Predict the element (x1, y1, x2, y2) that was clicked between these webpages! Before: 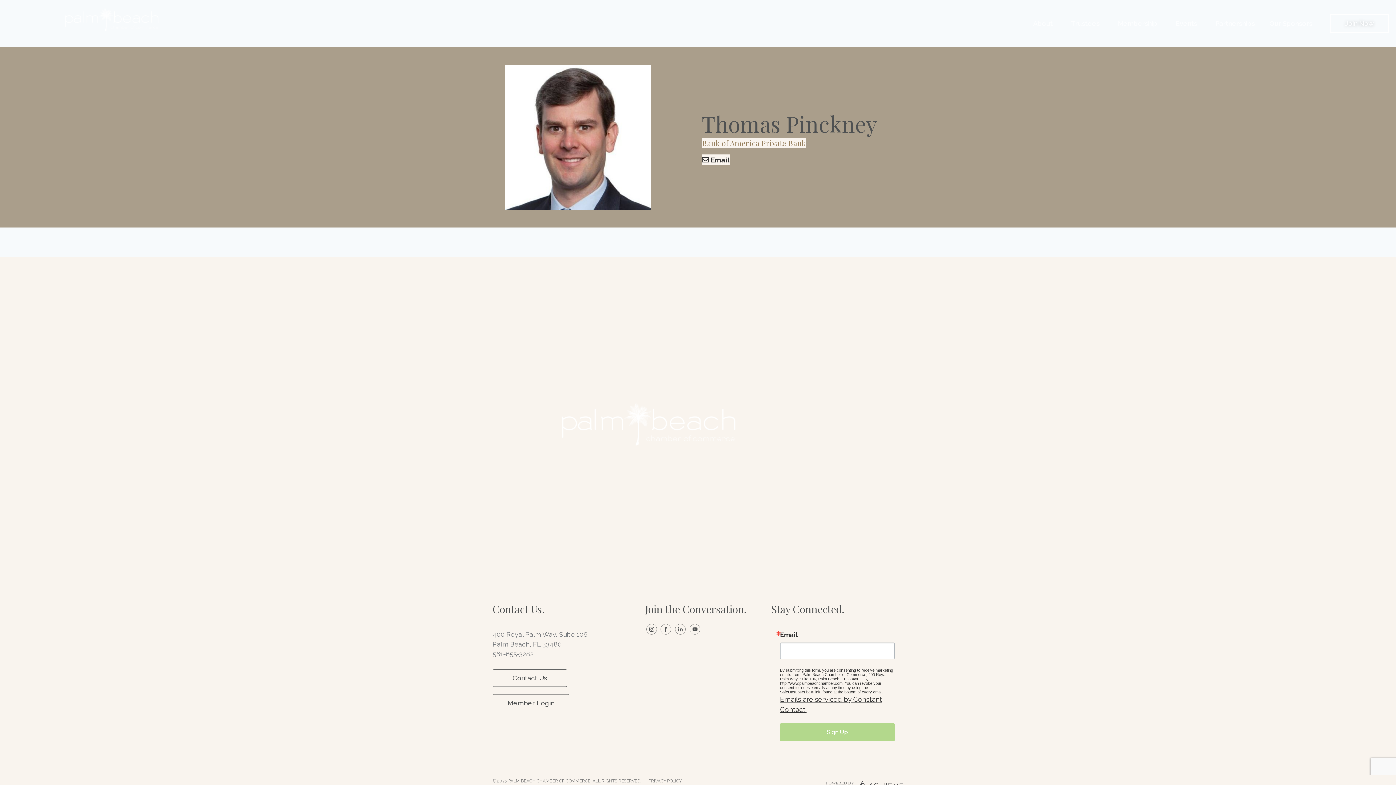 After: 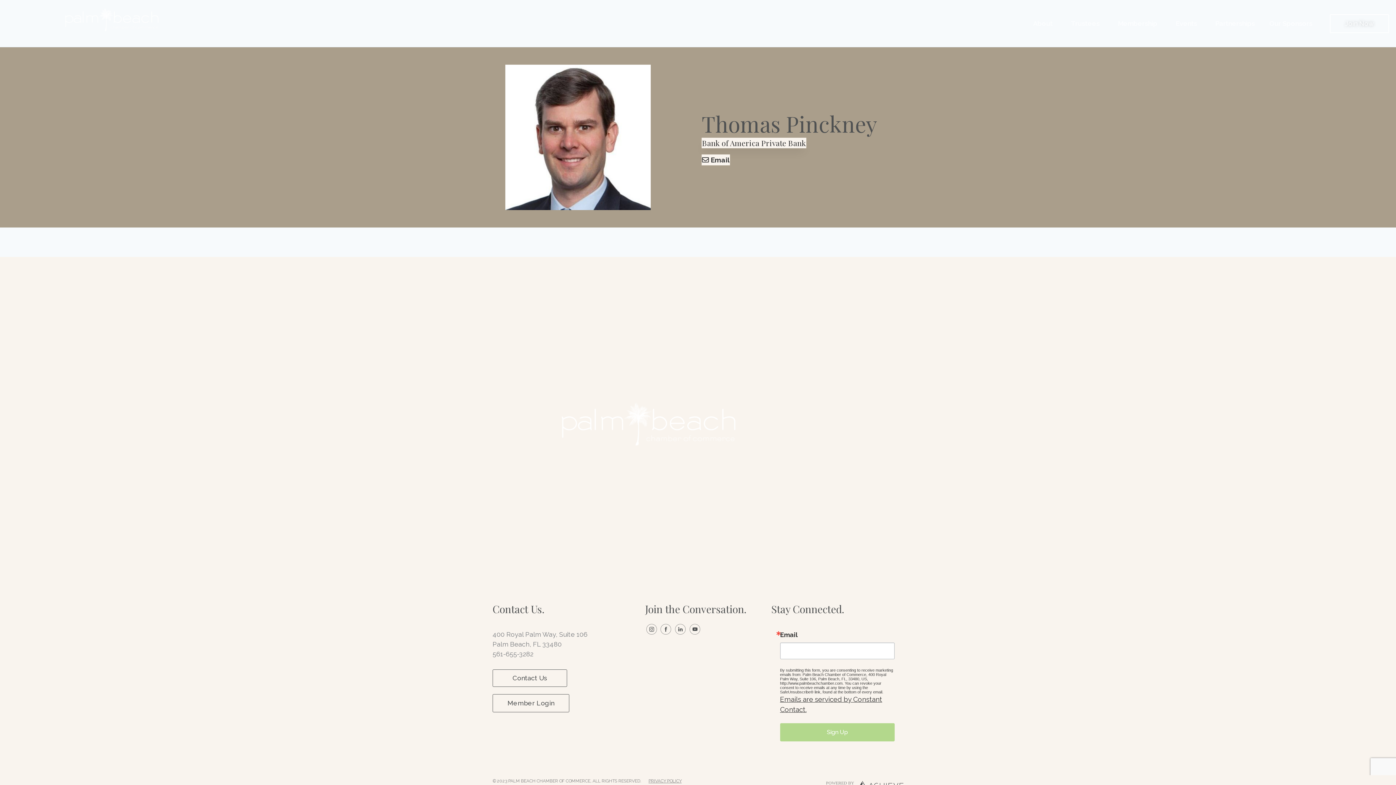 Action: bbox: (701, 137, 806, 148) label: Bank of America Private Bank